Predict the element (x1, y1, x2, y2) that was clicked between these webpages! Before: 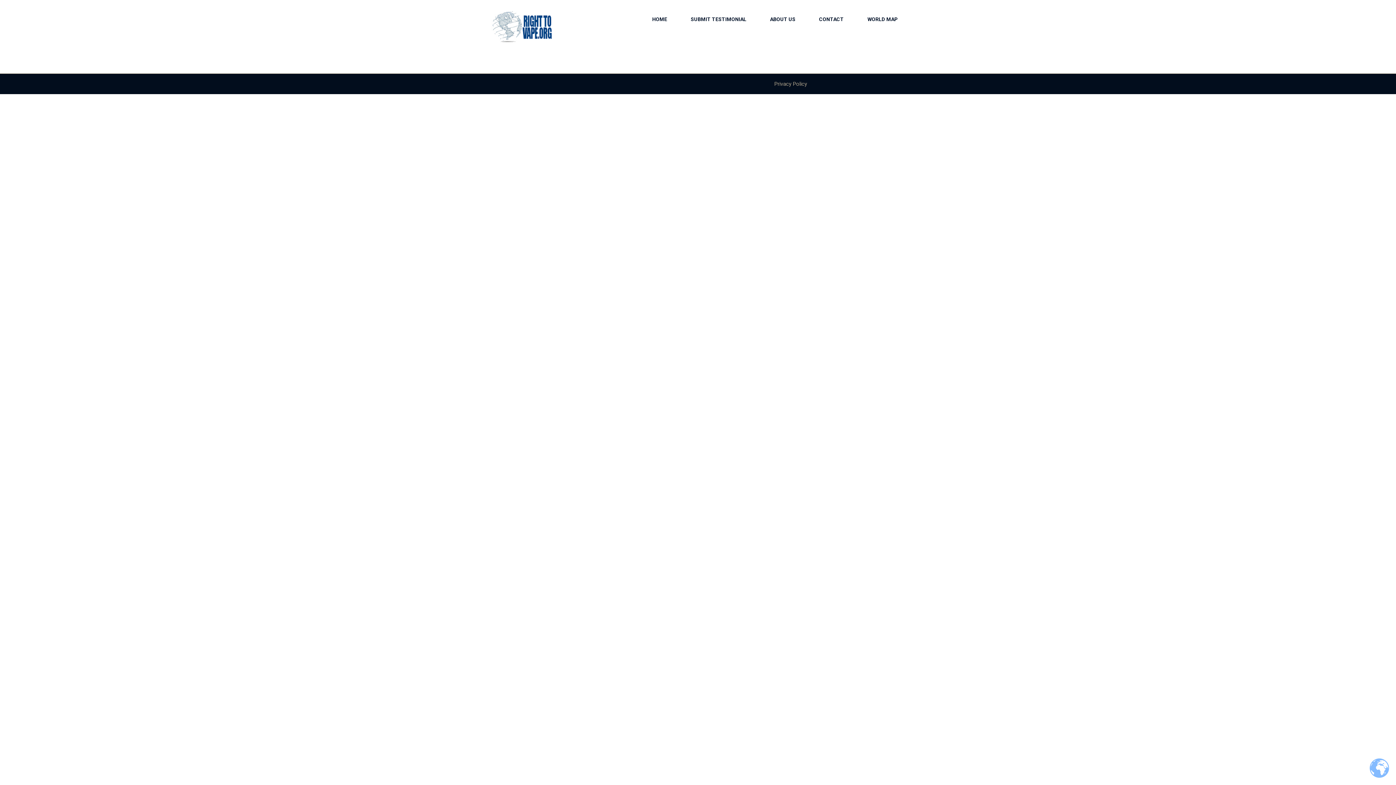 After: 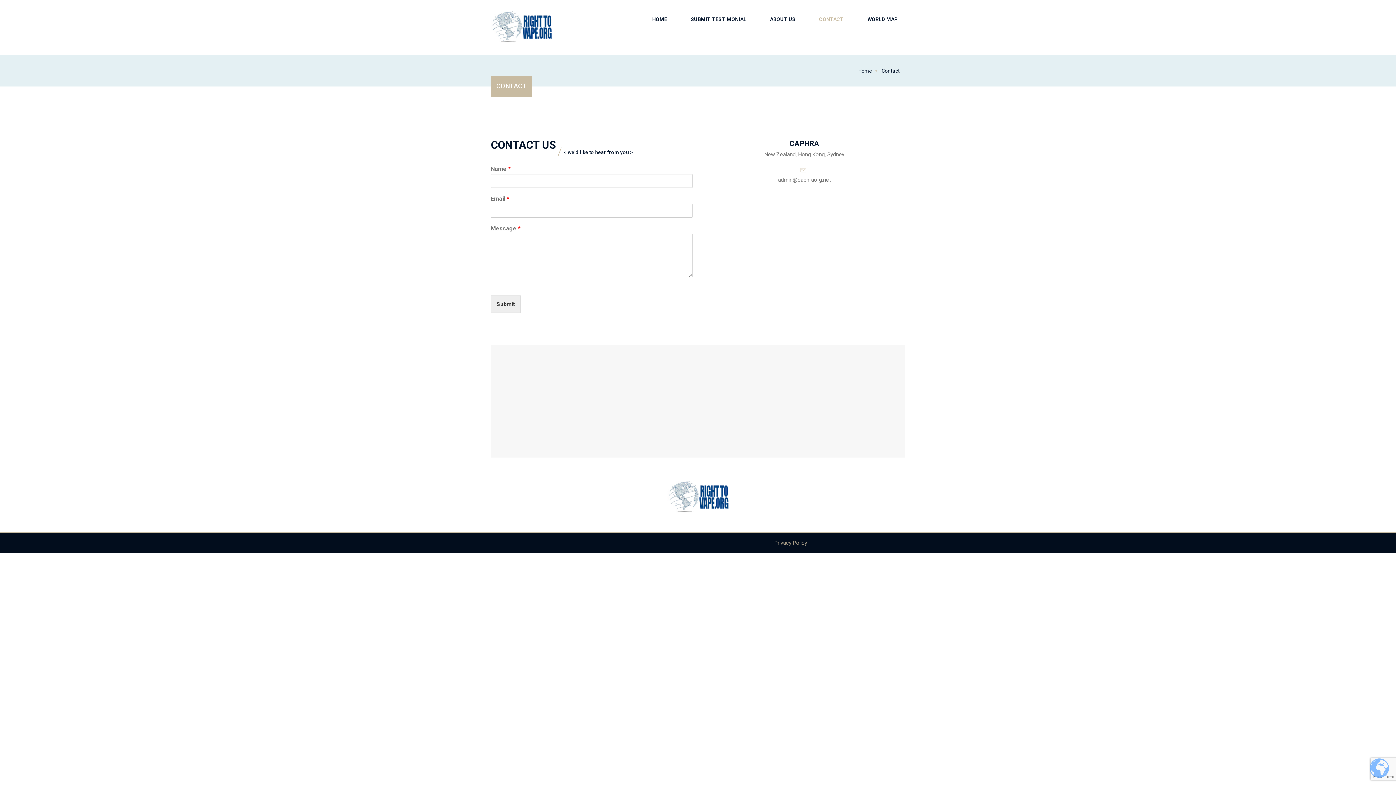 Action: label: CONTACT bbox: (819, 10, 851, 38)